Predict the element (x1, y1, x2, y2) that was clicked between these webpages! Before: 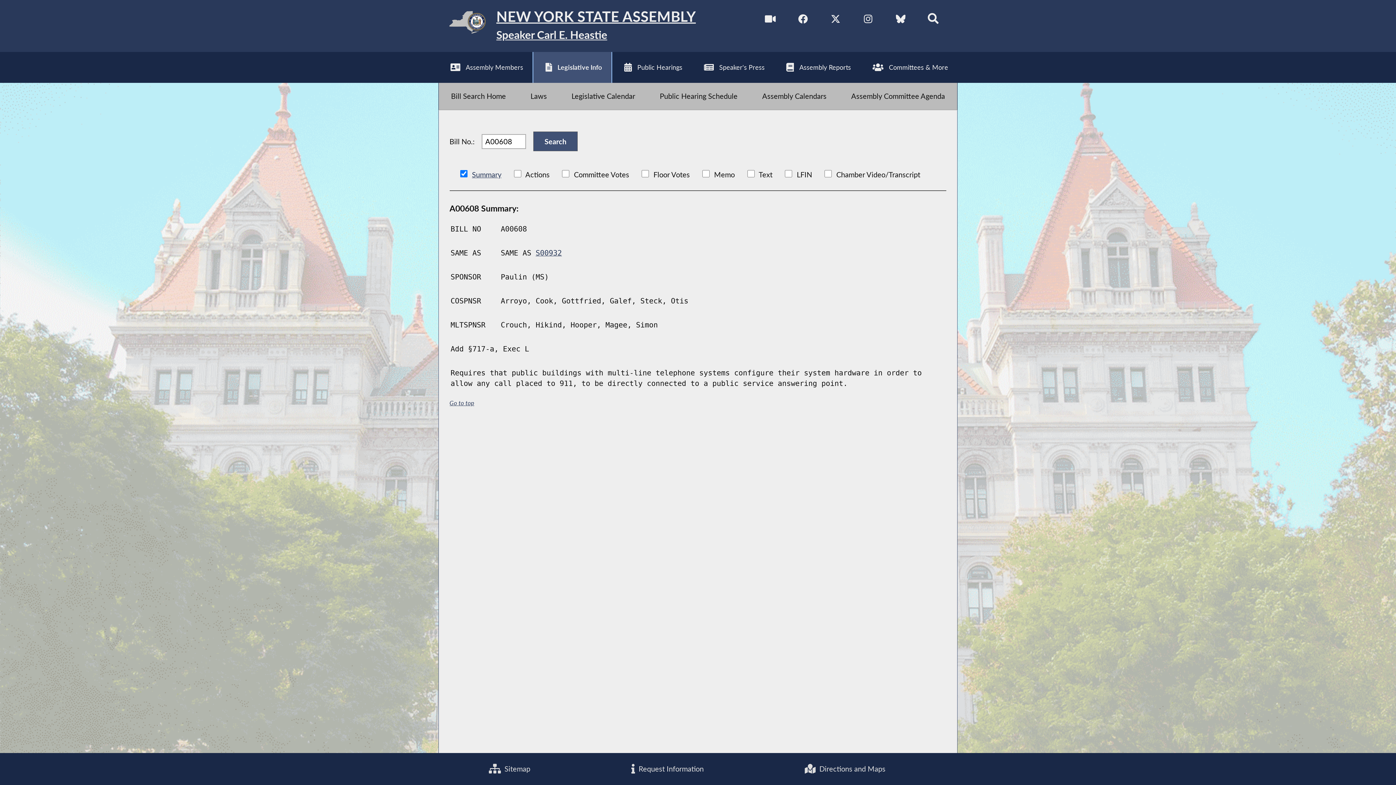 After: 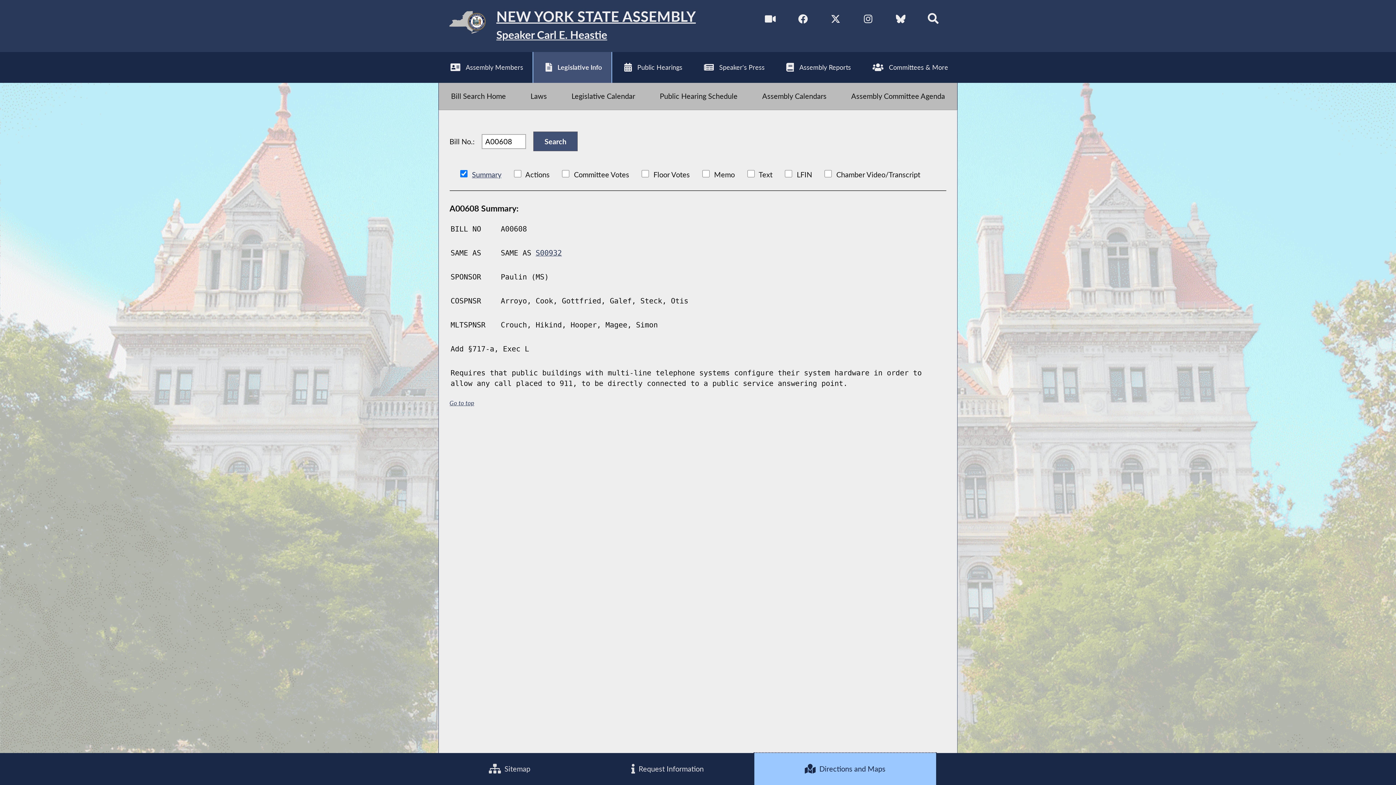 Action: label:  Directions and Maps bbox: (754, 753, 936, 785)